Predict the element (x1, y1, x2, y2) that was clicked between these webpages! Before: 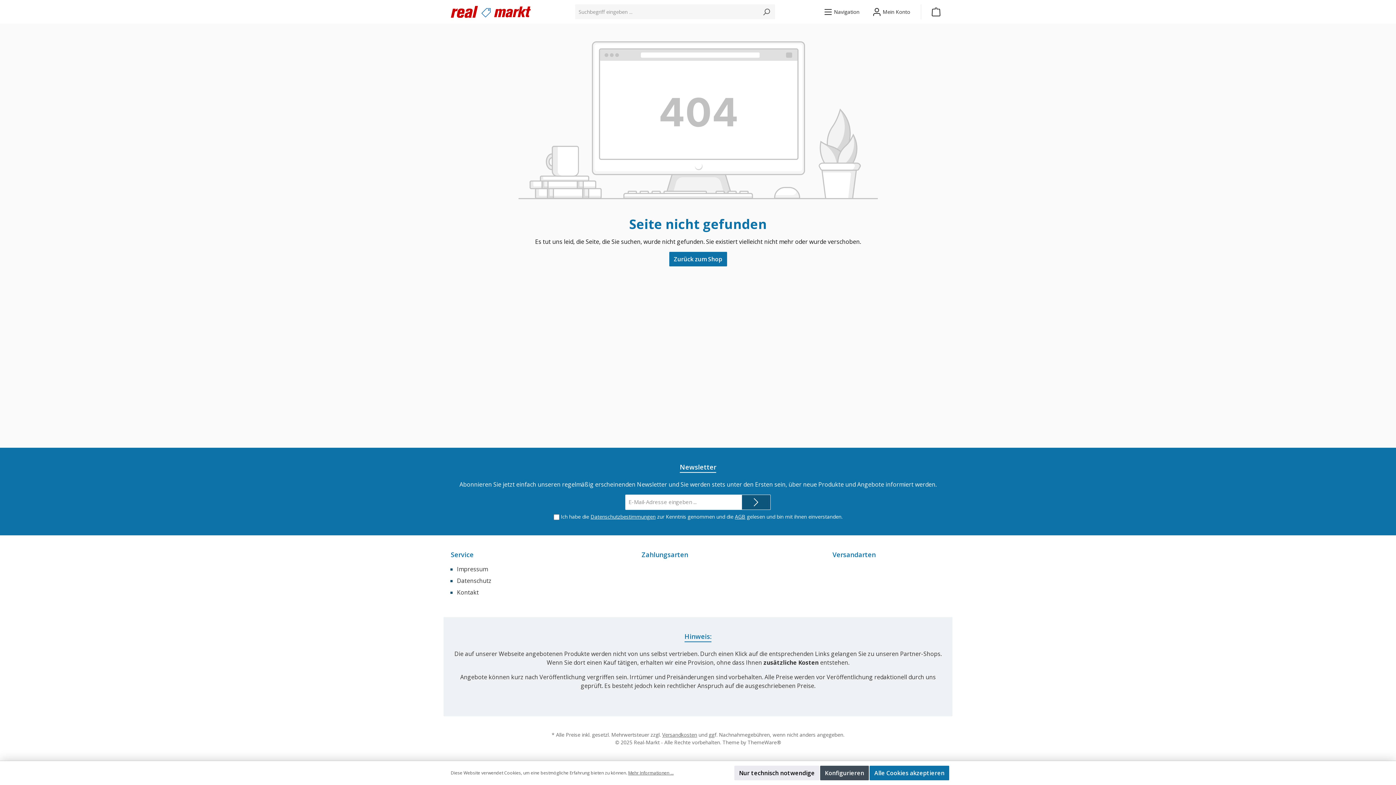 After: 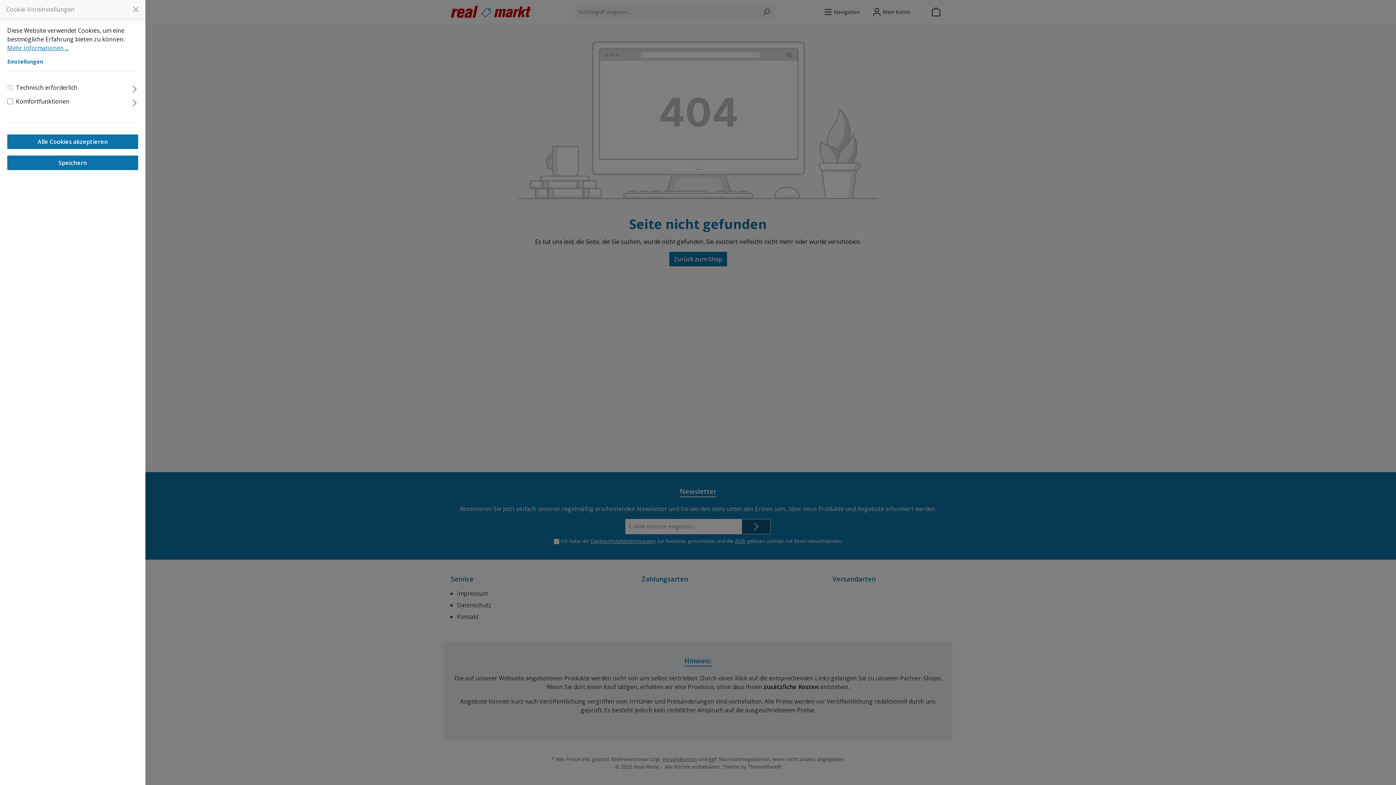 Action: bbox: (820, 766, 869, 780) label: Konfigurieren